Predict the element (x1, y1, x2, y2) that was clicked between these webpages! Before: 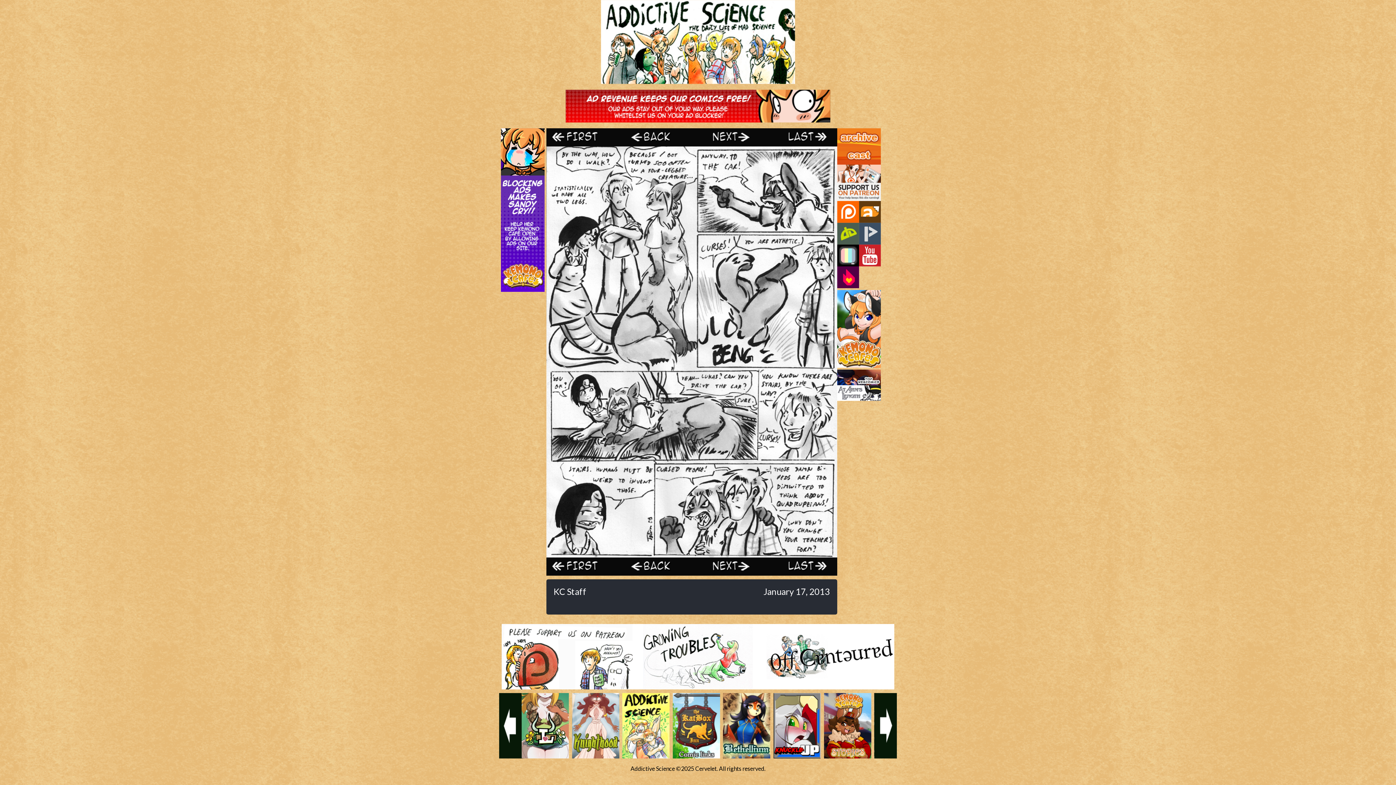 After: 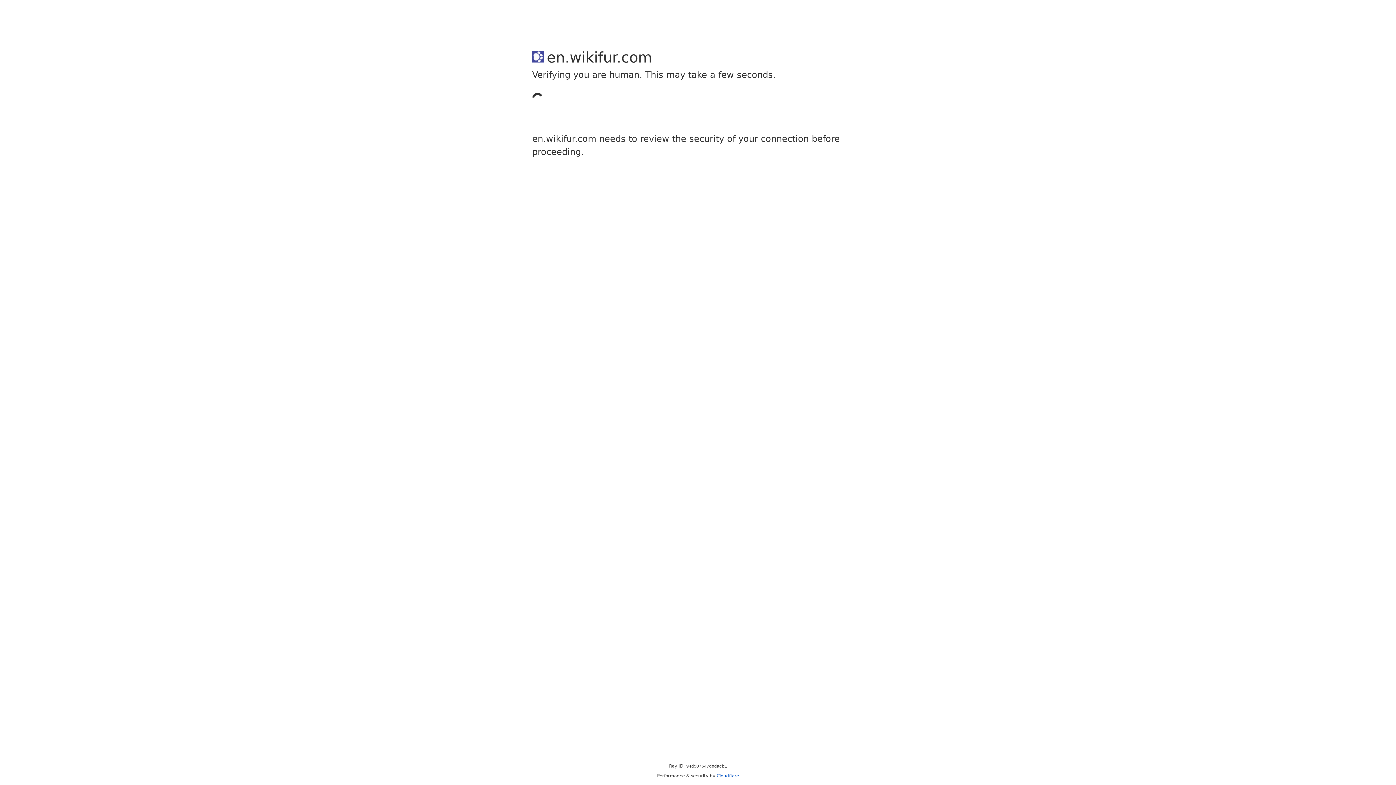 Action: label: Cast bbox: (837, 146, 880, 164)